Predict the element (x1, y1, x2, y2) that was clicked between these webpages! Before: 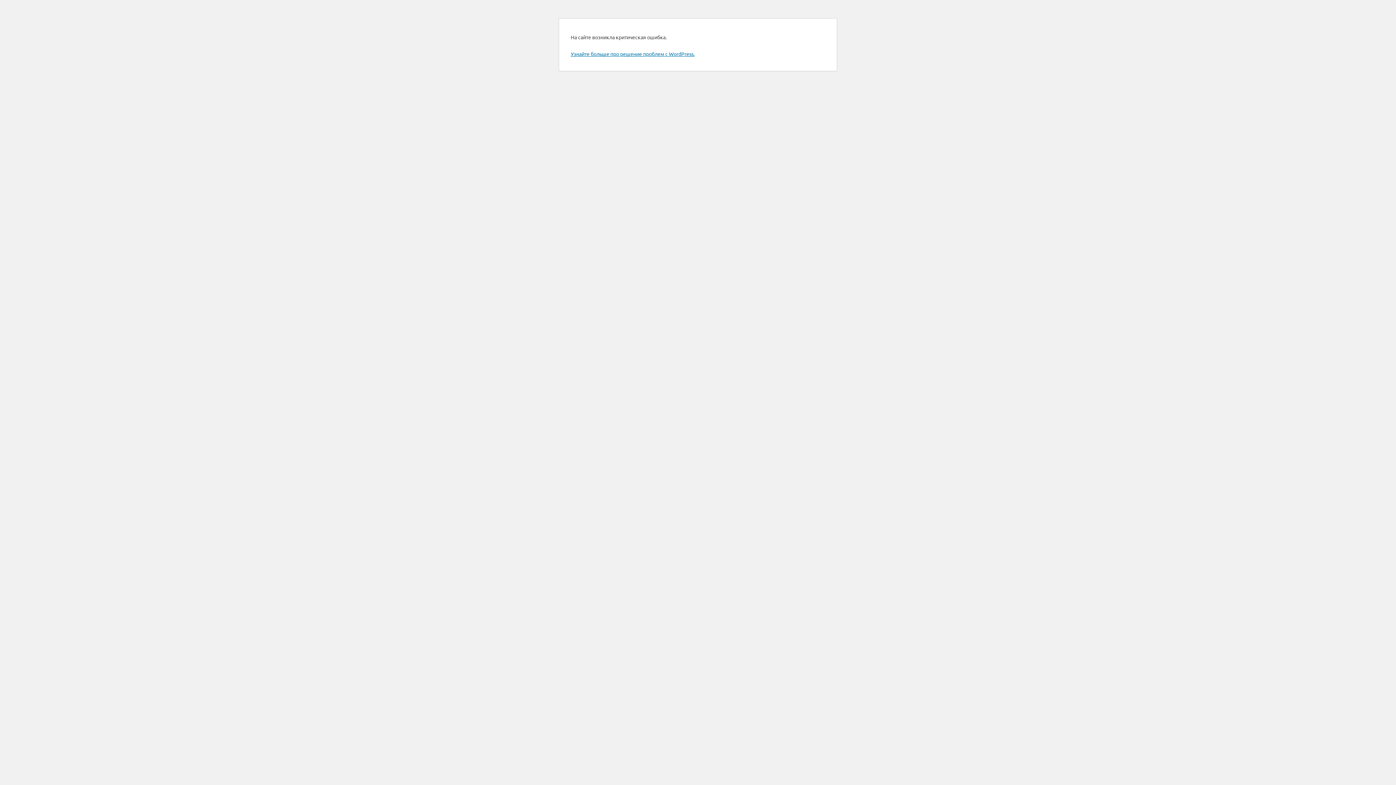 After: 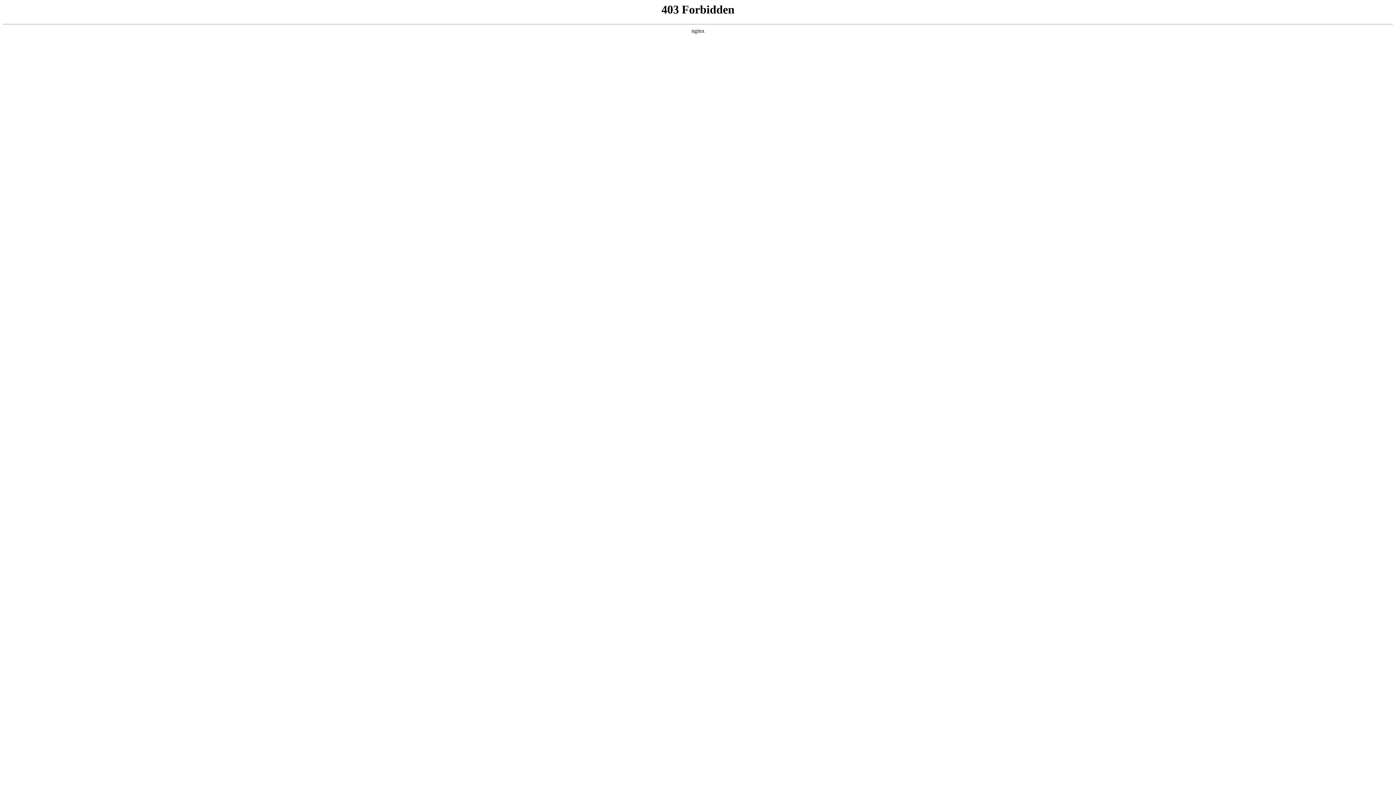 Action: label: Узнайте больше про решение проблем с WordPress. bbox: (570, 50, 694, 57)